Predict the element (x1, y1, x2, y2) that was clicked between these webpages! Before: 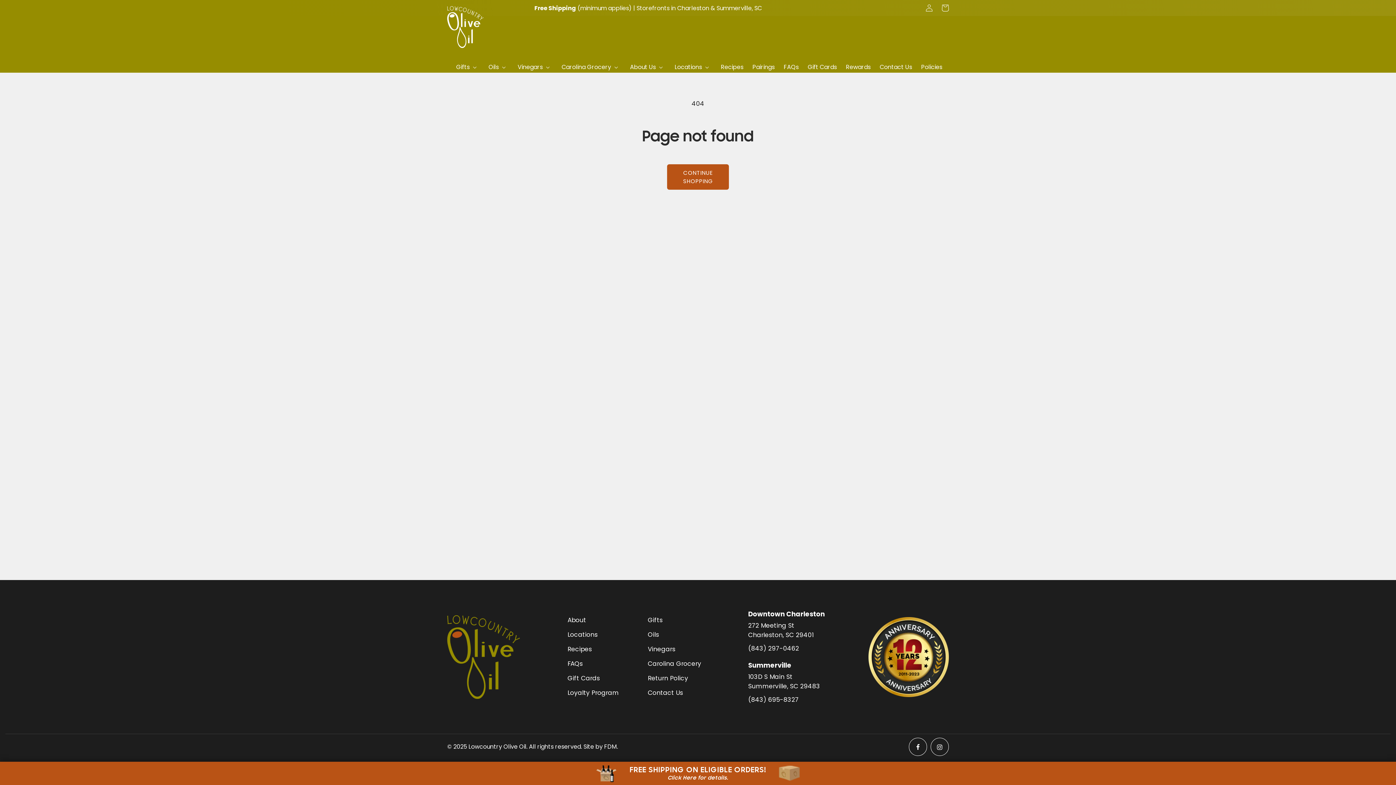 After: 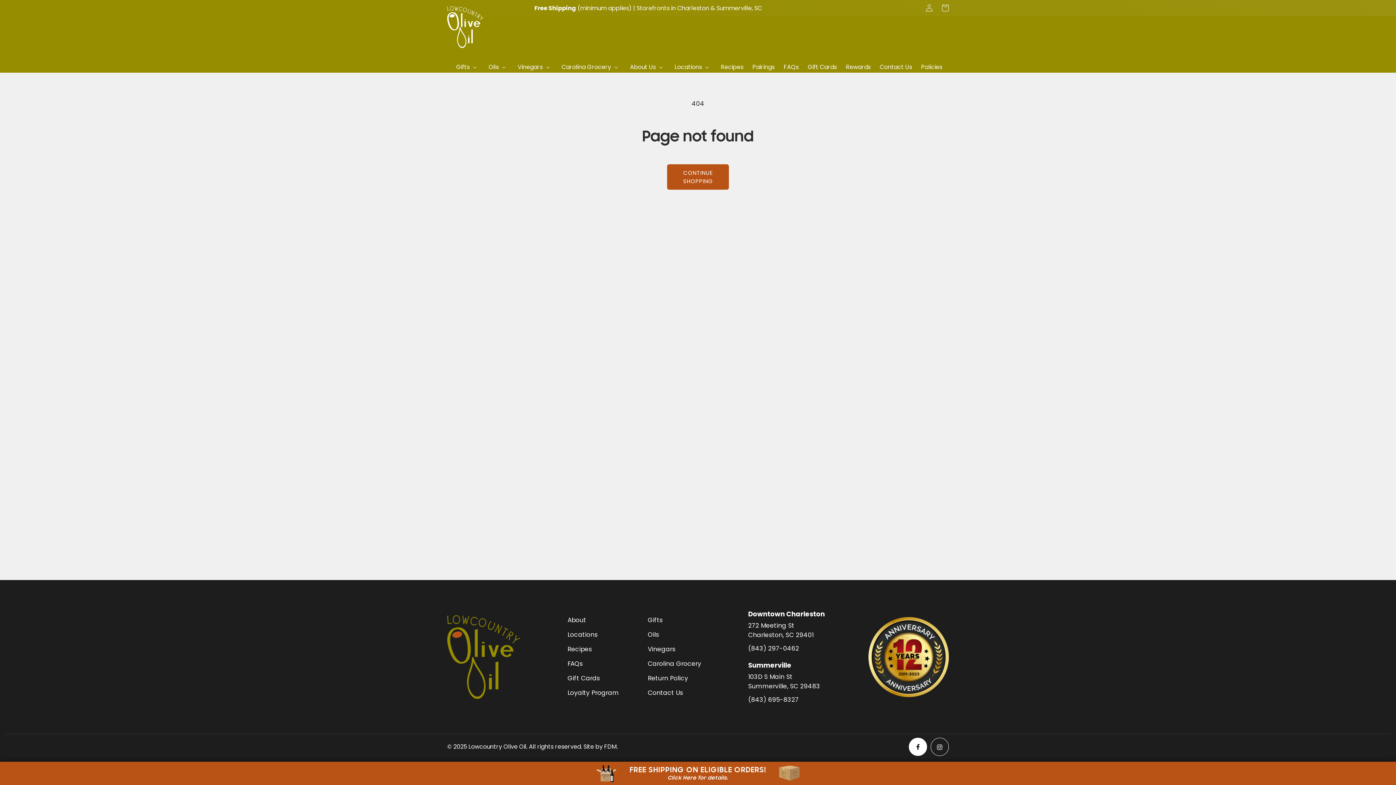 Action: bbox: (909, 738, 927, 756)